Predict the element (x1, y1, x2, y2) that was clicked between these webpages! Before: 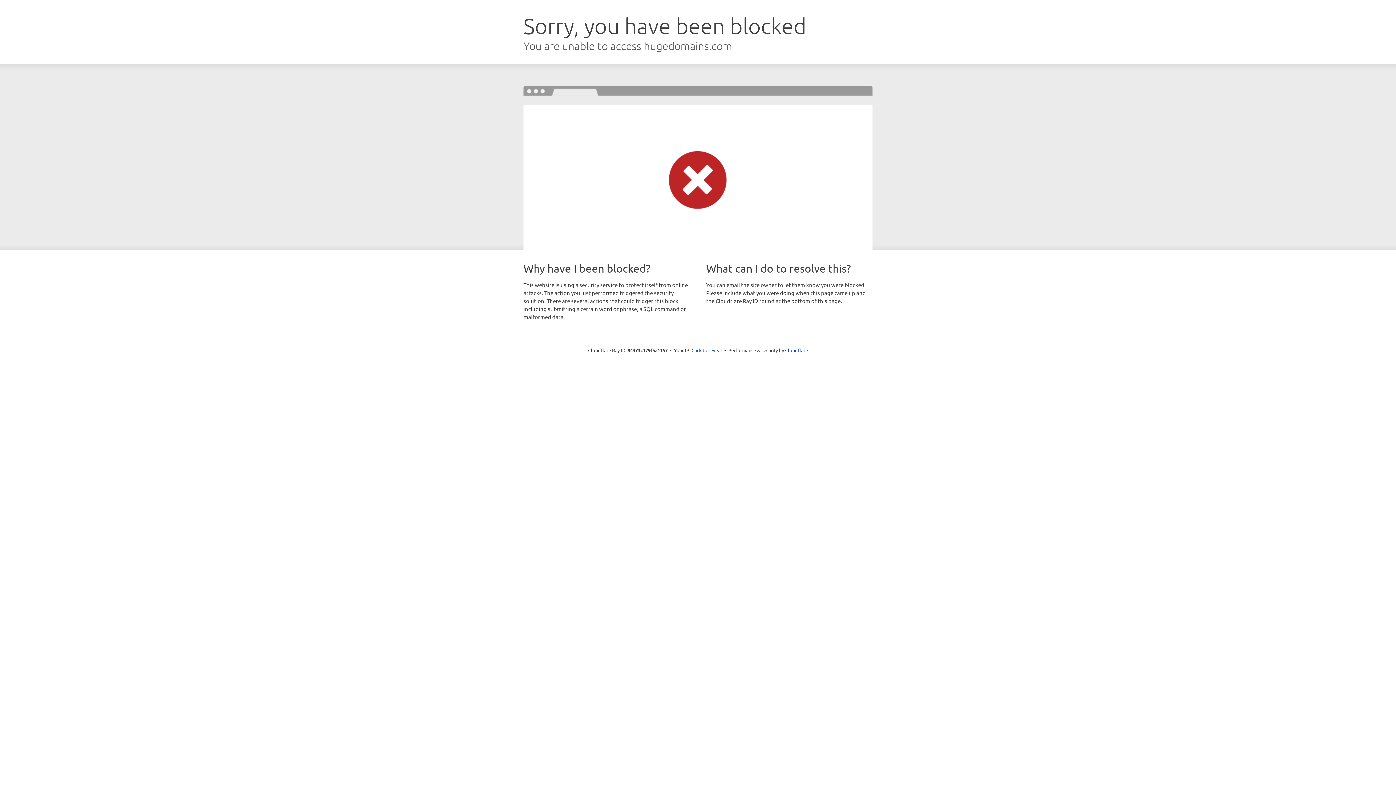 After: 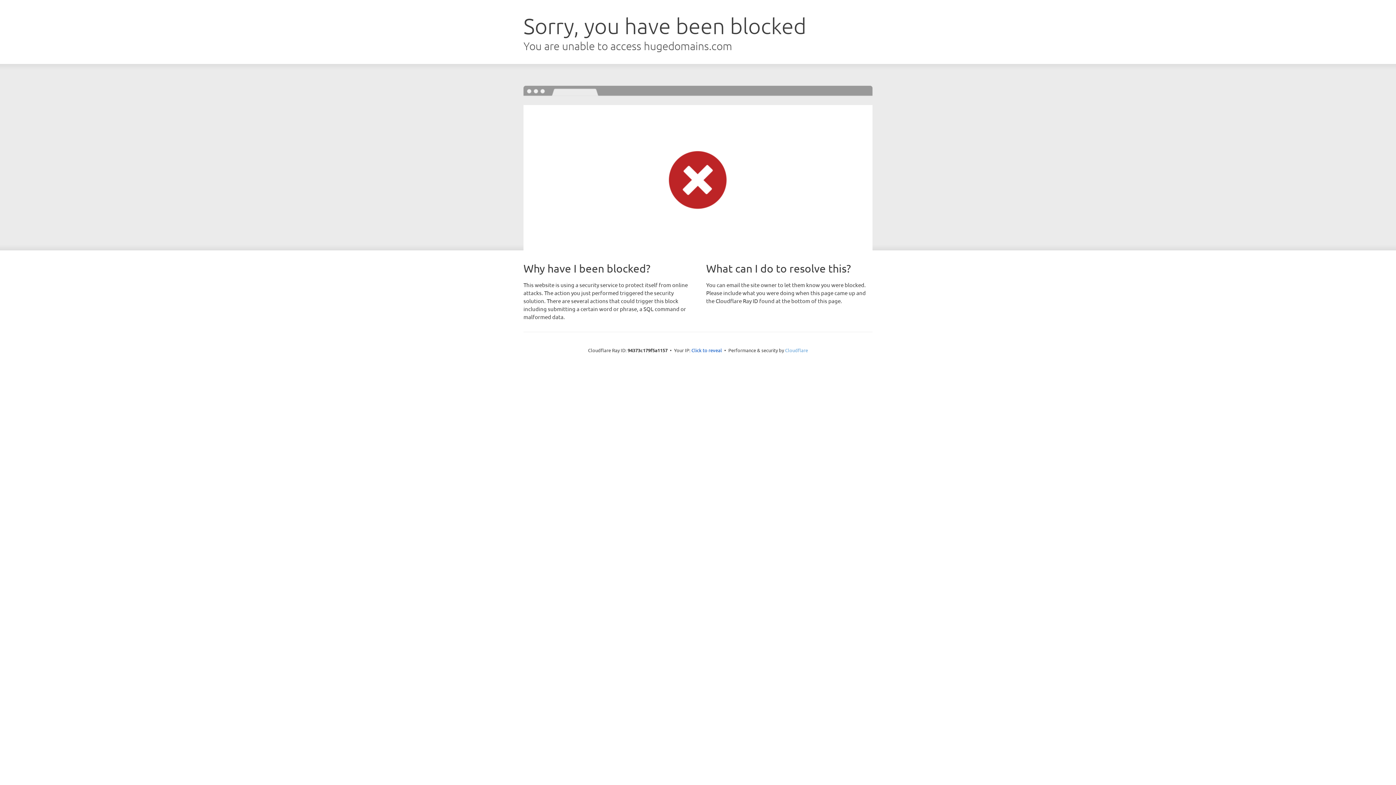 Action: label: Cloudflare bbox: (785, 347, 808, 353)